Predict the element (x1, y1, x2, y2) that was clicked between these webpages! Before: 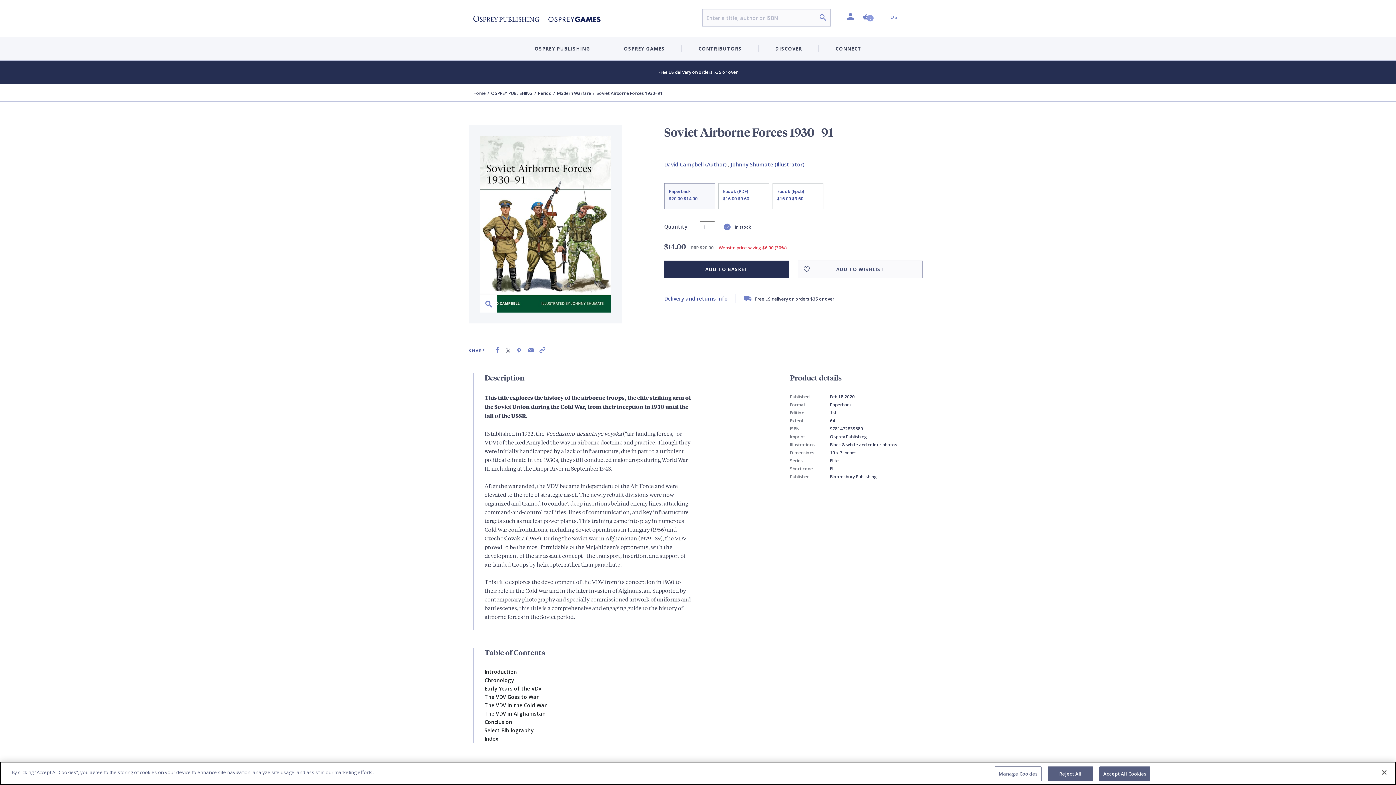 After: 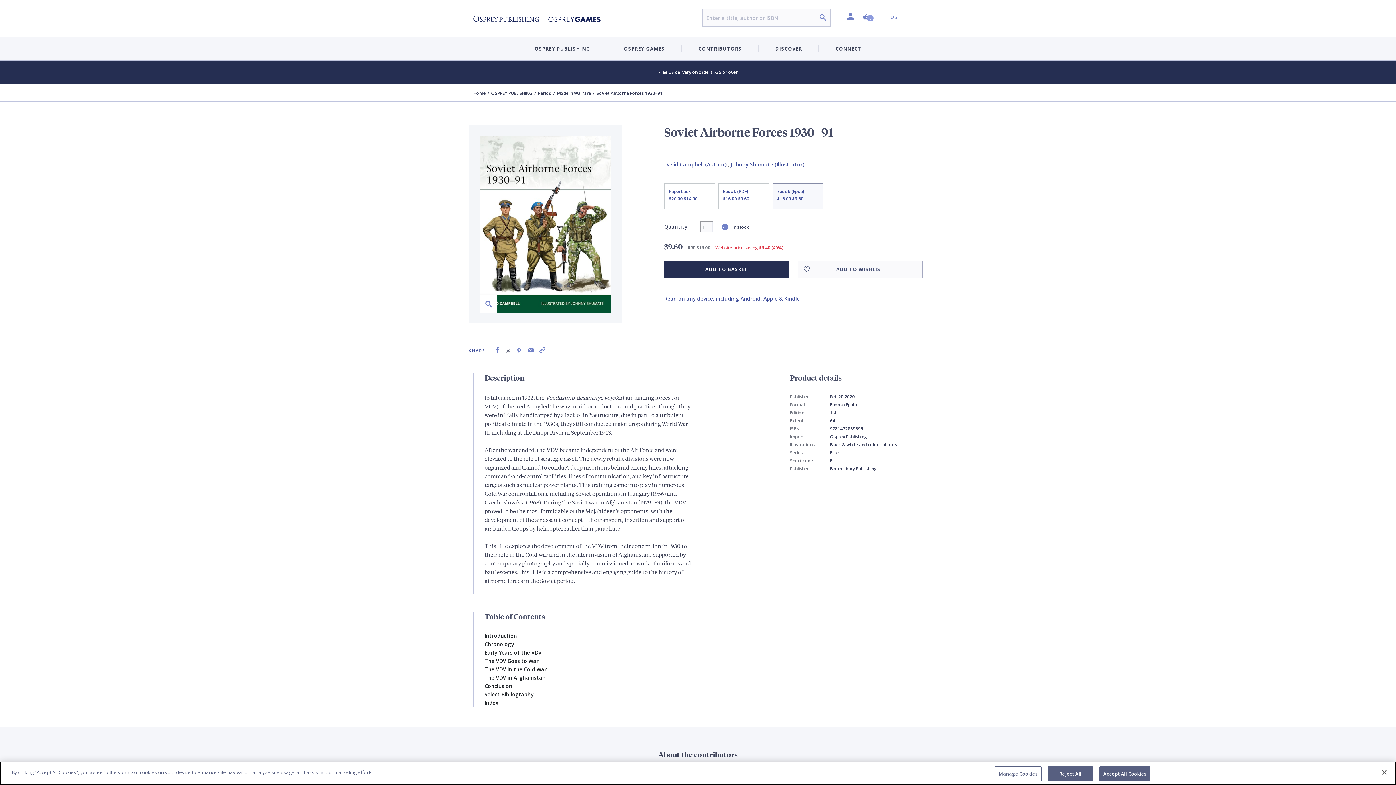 Action: bbox: (772, 183, 823, 209) label: Ebook (Epub)
$16.00 $9.60